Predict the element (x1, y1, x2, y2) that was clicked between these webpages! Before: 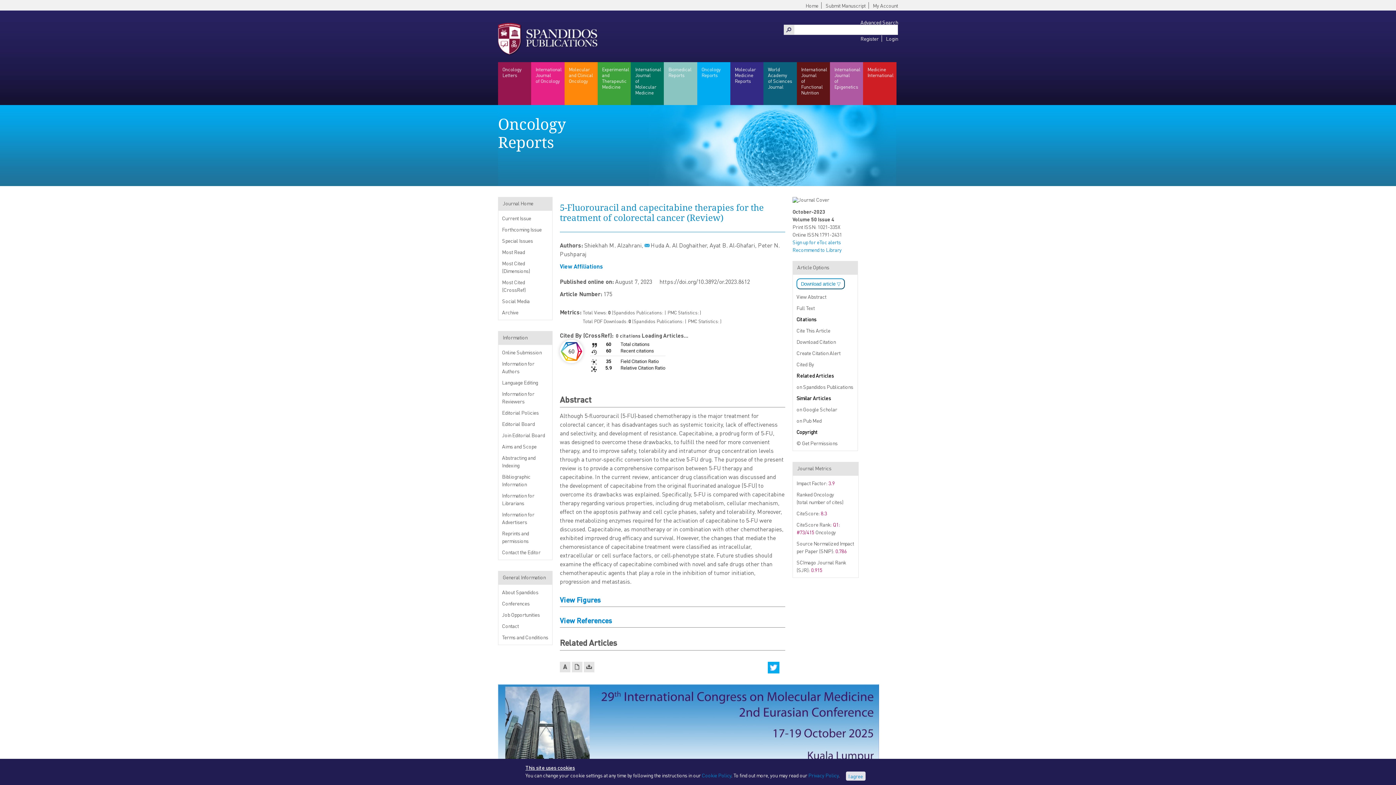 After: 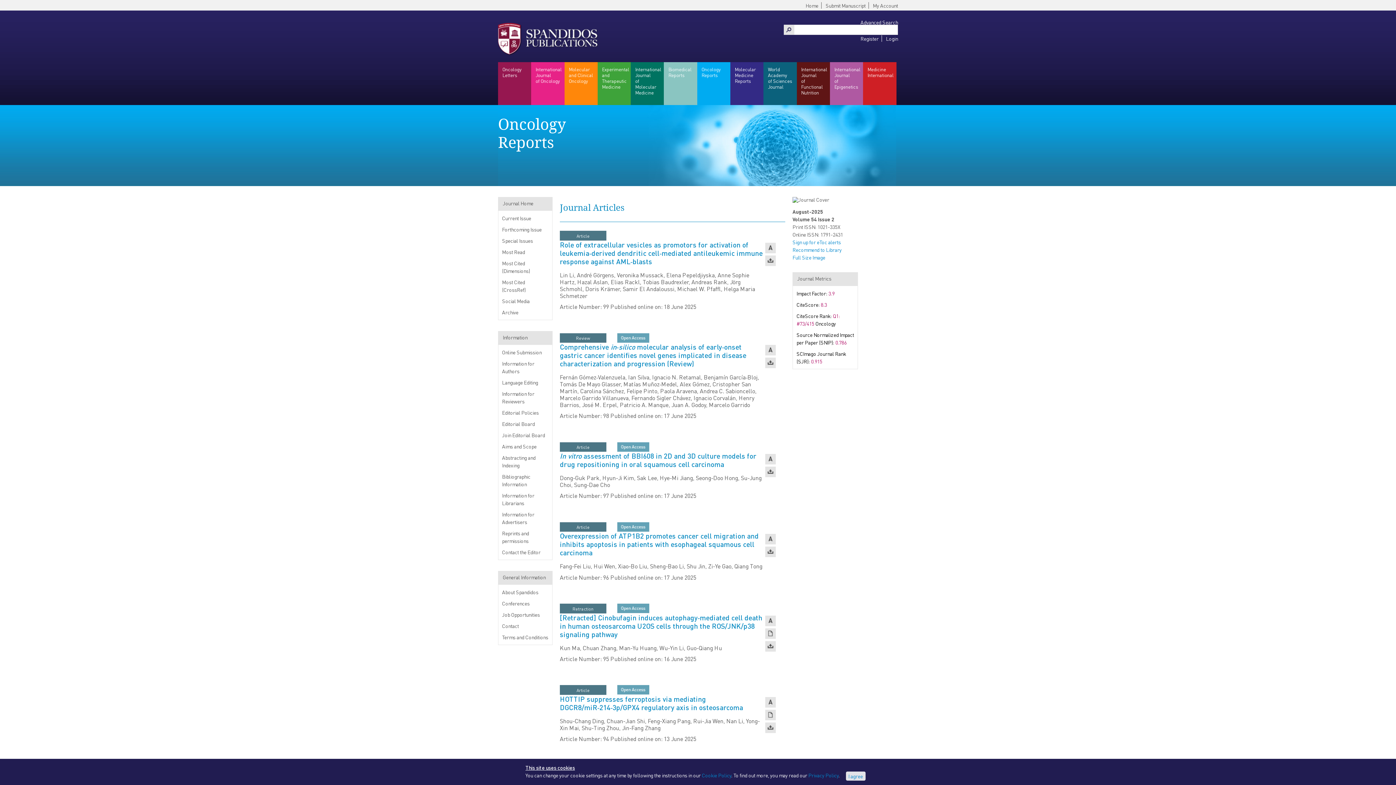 Action: bbox: (502, 200, 533, 206) label: Journal Home